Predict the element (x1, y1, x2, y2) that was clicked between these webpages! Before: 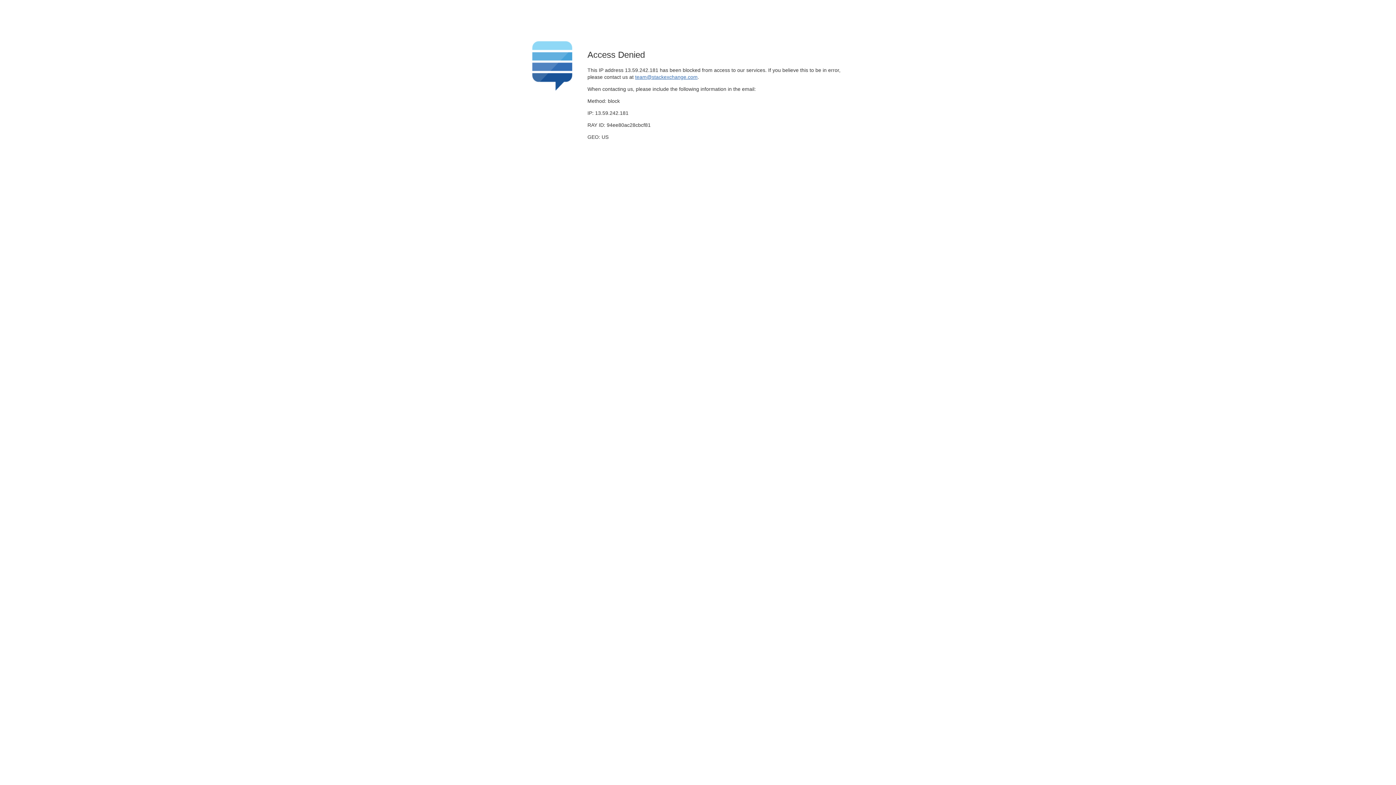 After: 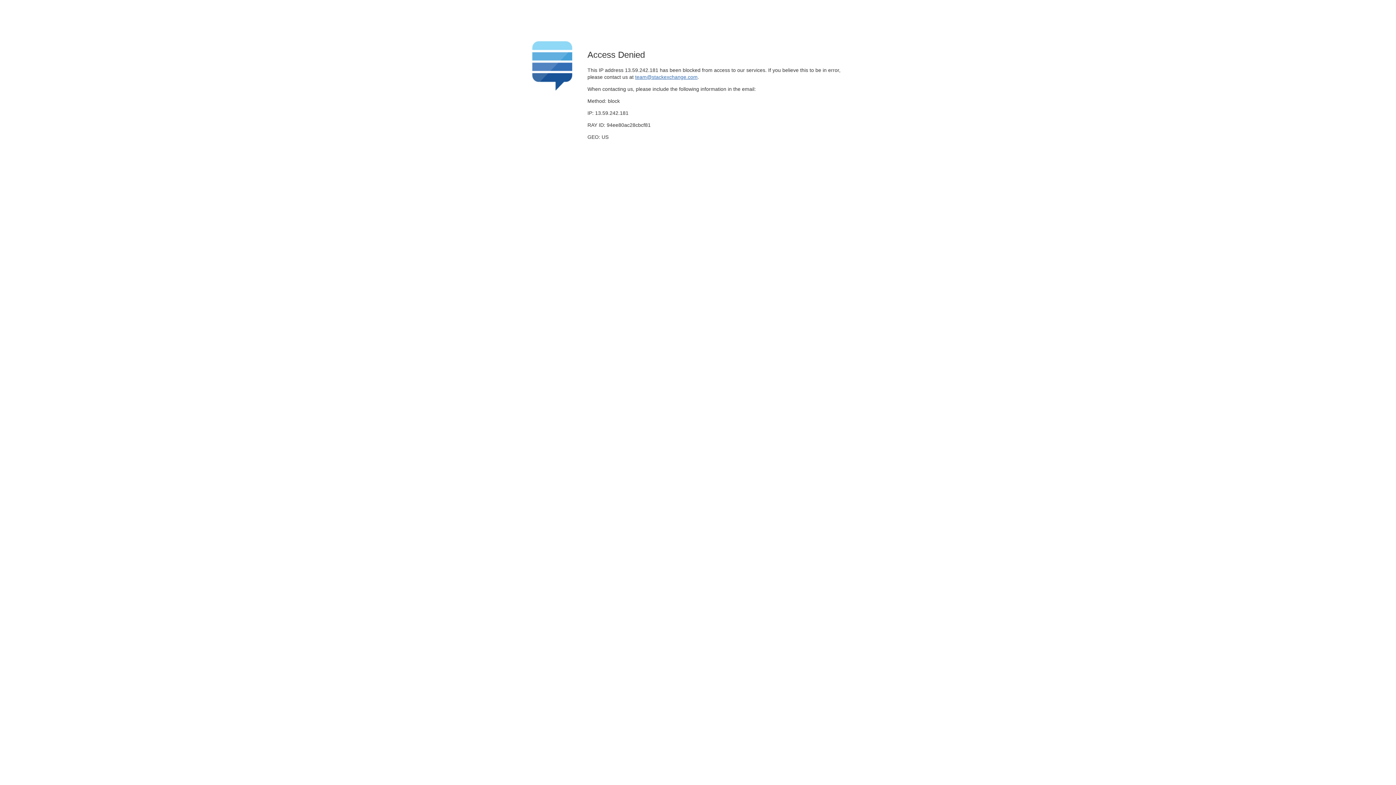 Action: label: team@stackexchange.com bbox: (635, 74, 697, 79)